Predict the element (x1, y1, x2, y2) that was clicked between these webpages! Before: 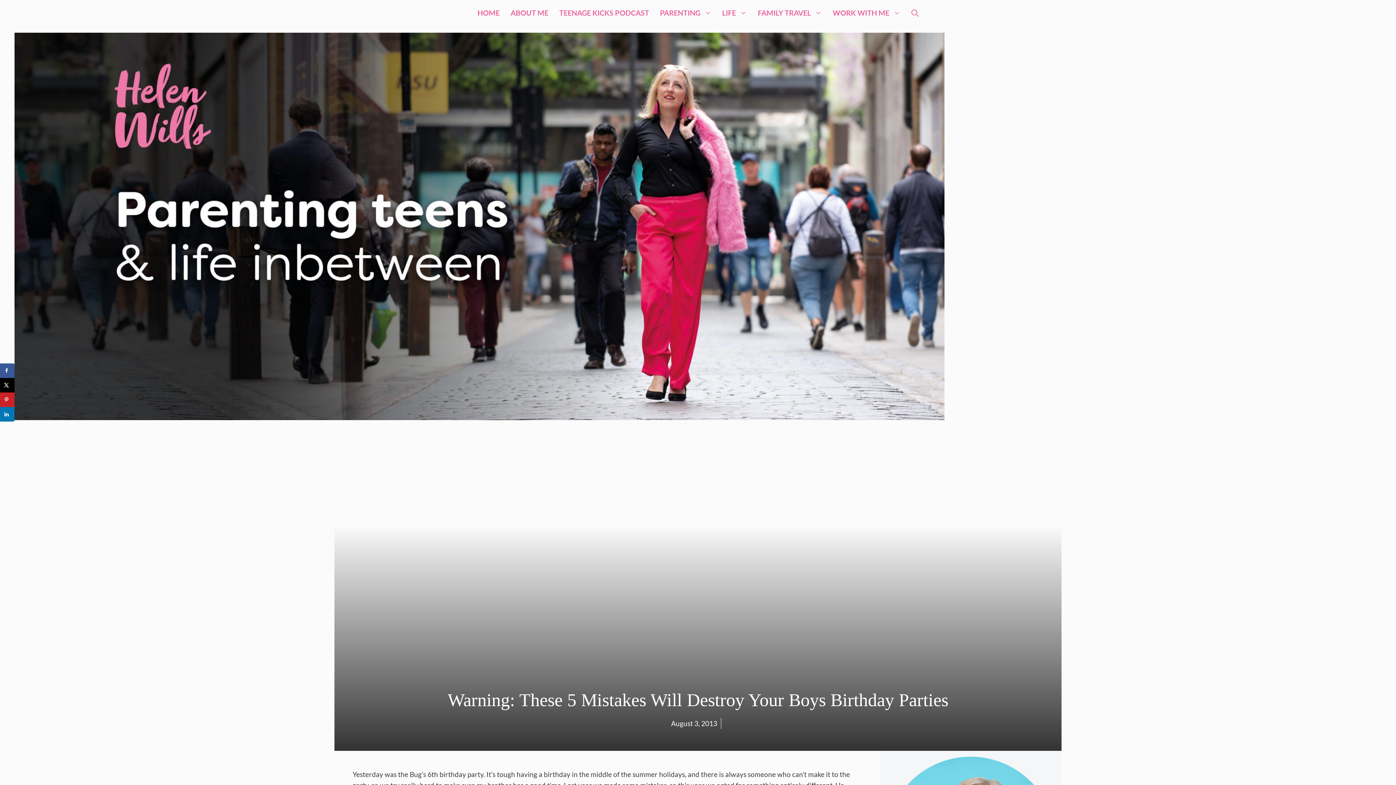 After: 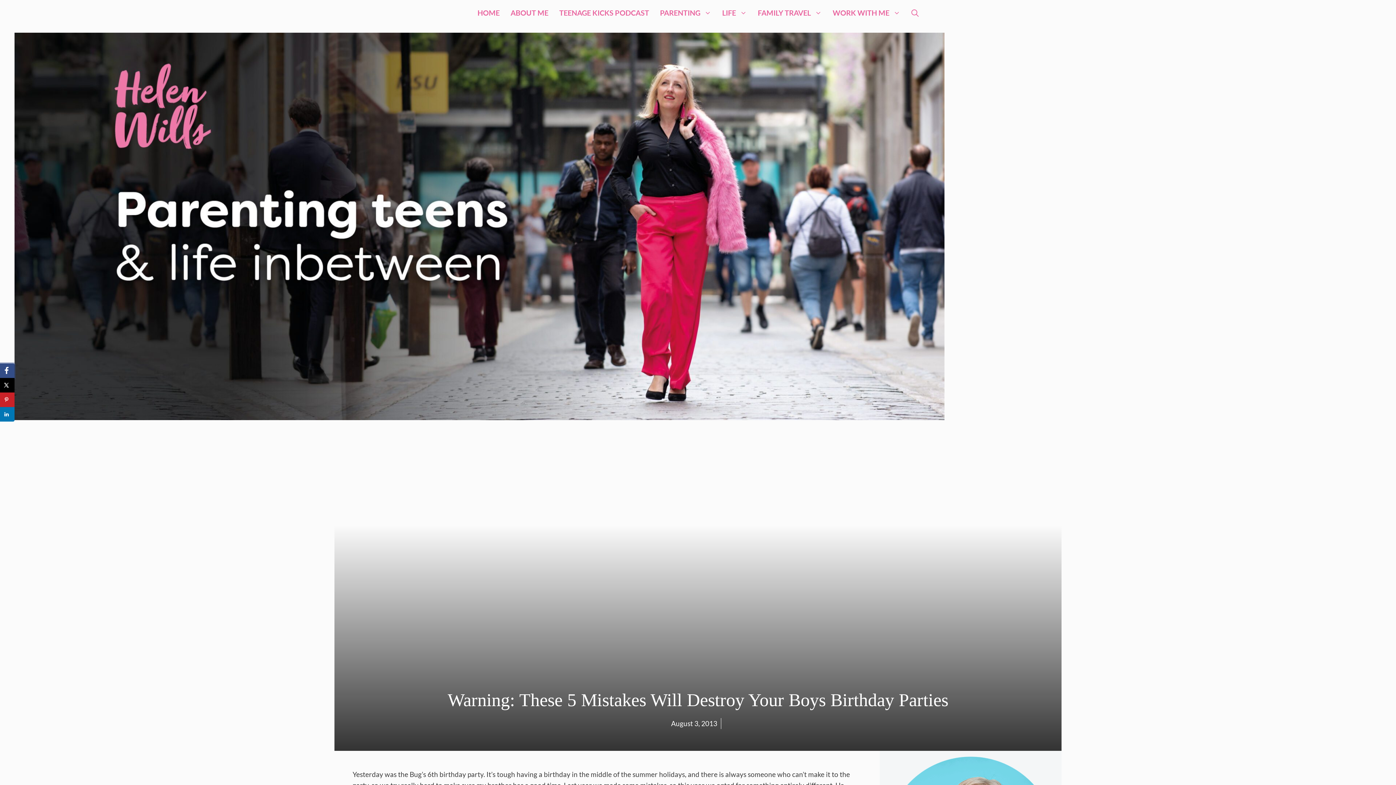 Action: label: Share on Facebook bbox: (0, 363, 14, 378)